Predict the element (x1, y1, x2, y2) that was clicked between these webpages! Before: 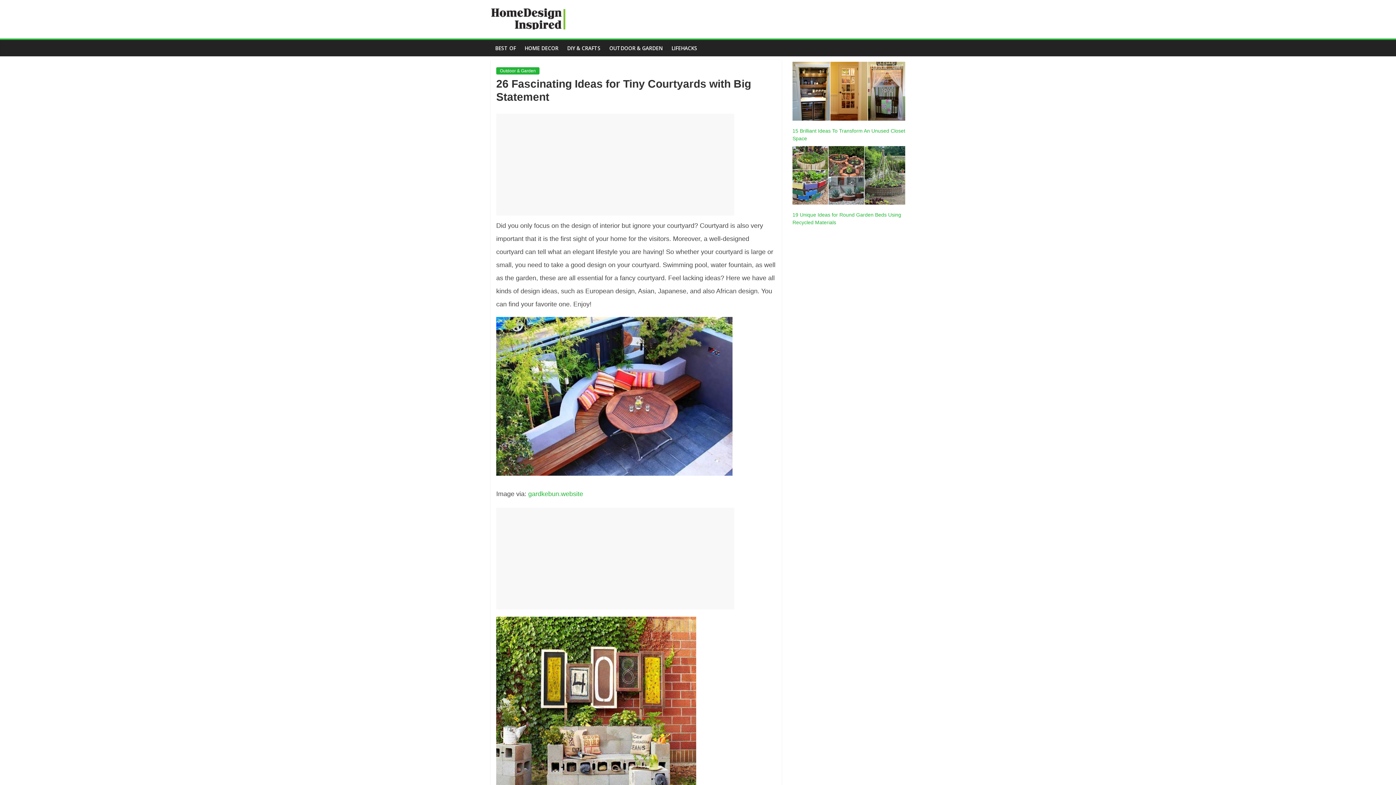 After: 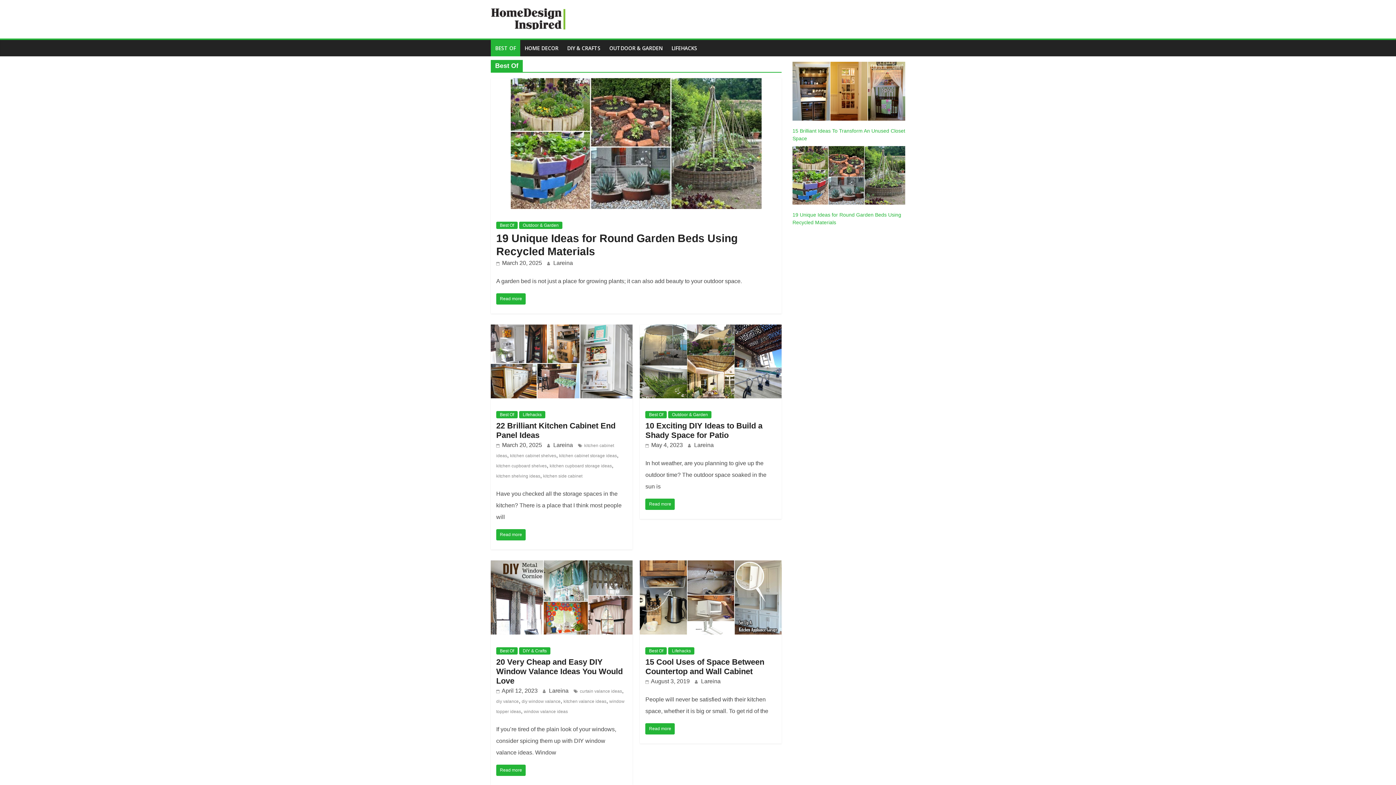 Action: bbox: (490, 40, 520, 56) label: BEST OF